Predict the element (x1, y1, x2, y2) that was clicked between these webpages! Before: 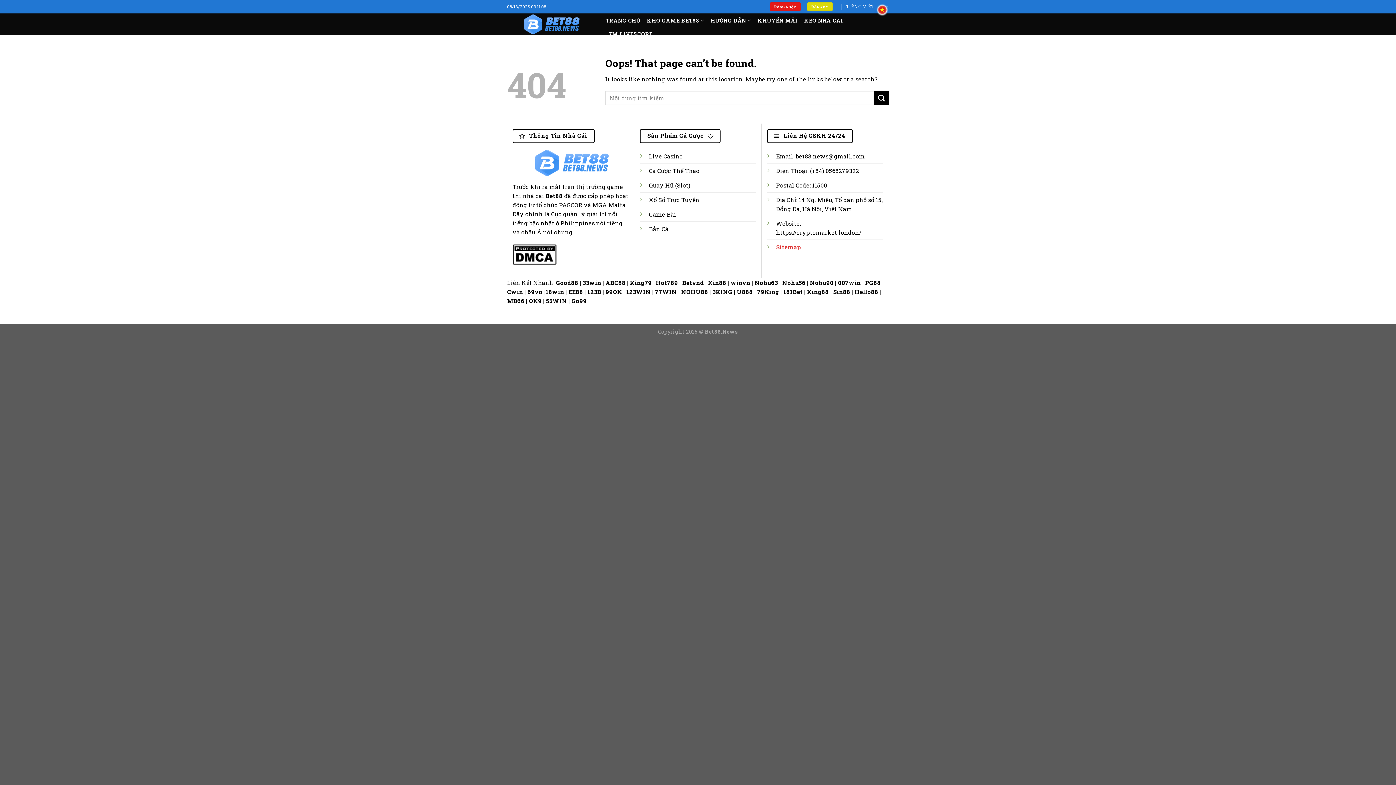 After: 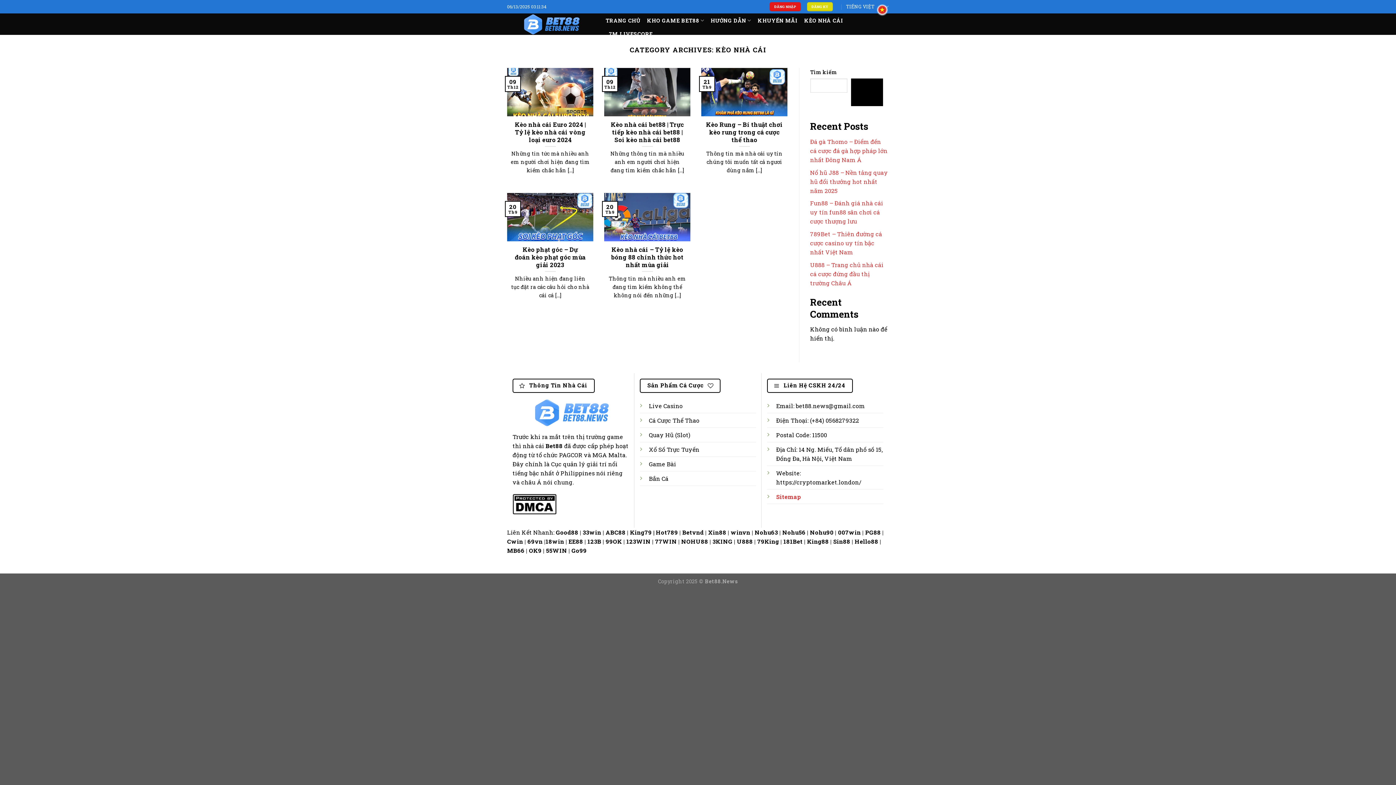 Action: label: KÈO NHÀ CÁI bbox: (804, 14, 843, 27)